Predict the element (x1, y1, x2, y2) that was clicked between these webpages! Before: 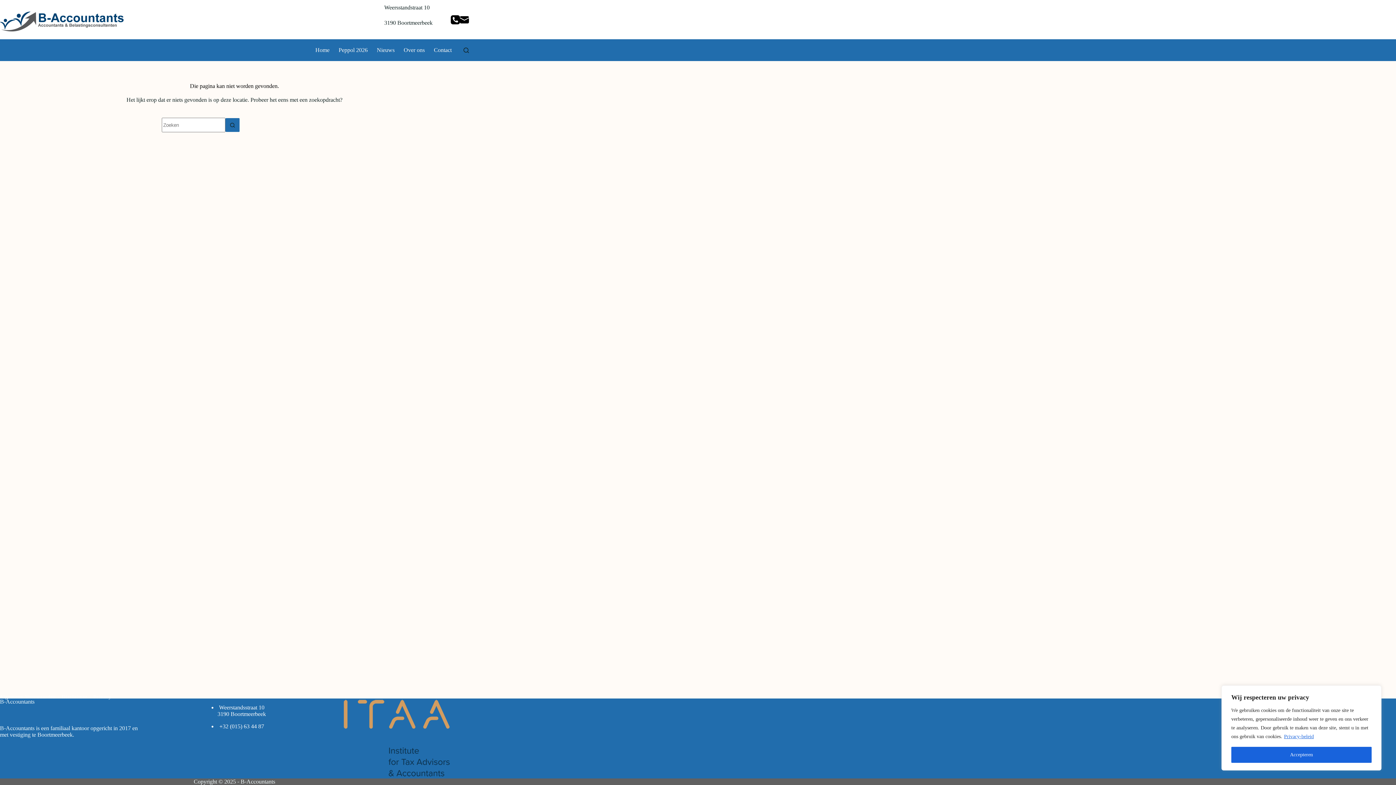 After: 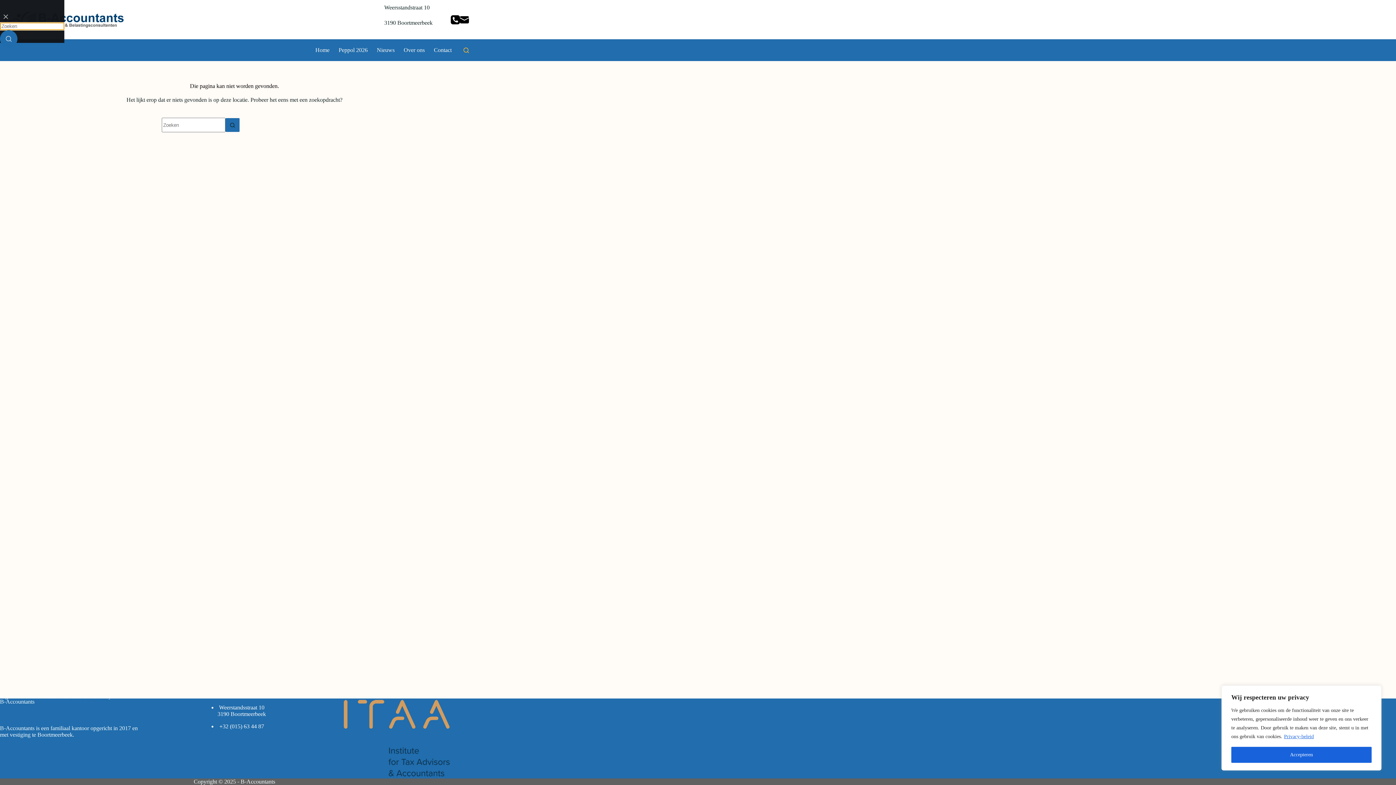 Action: label: Zoeken bbox: (463, 47, 469, 52)